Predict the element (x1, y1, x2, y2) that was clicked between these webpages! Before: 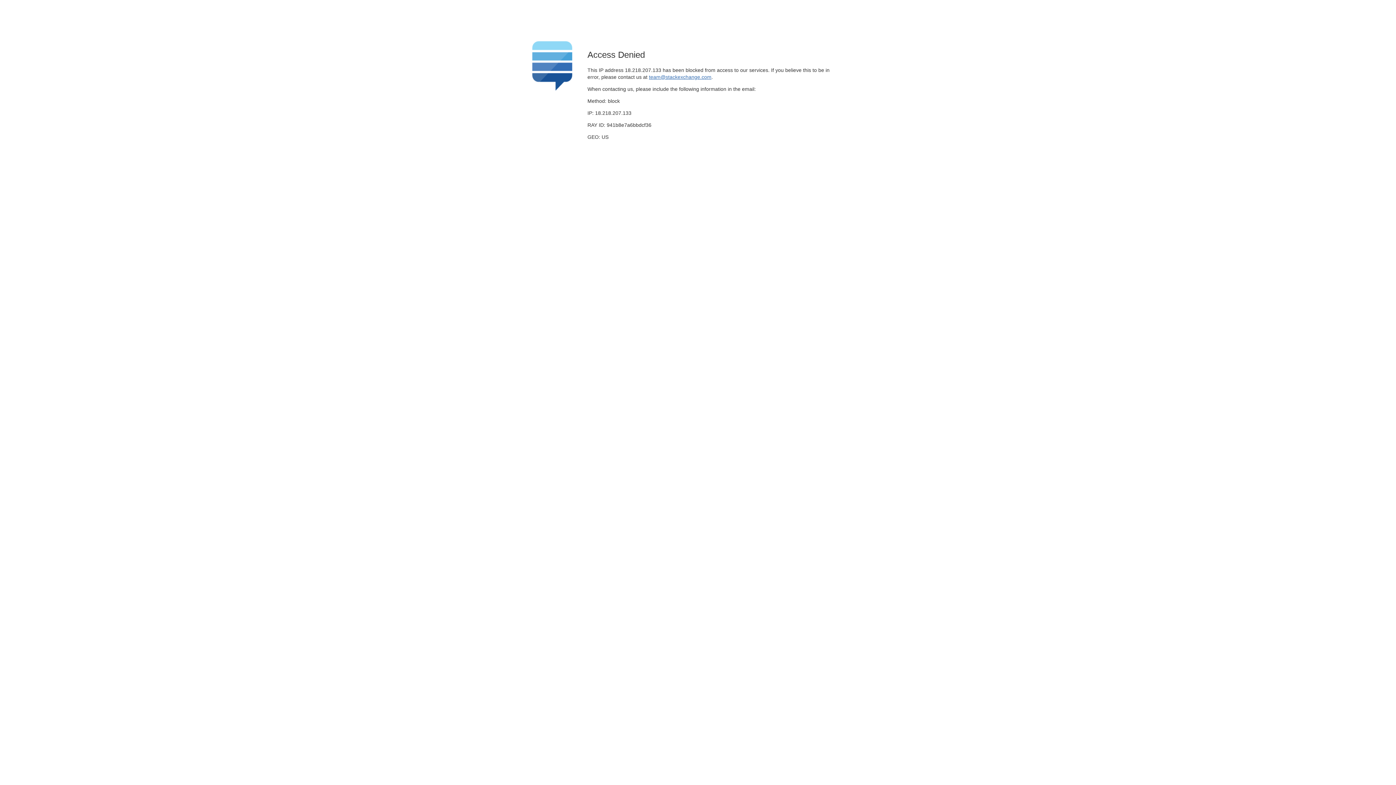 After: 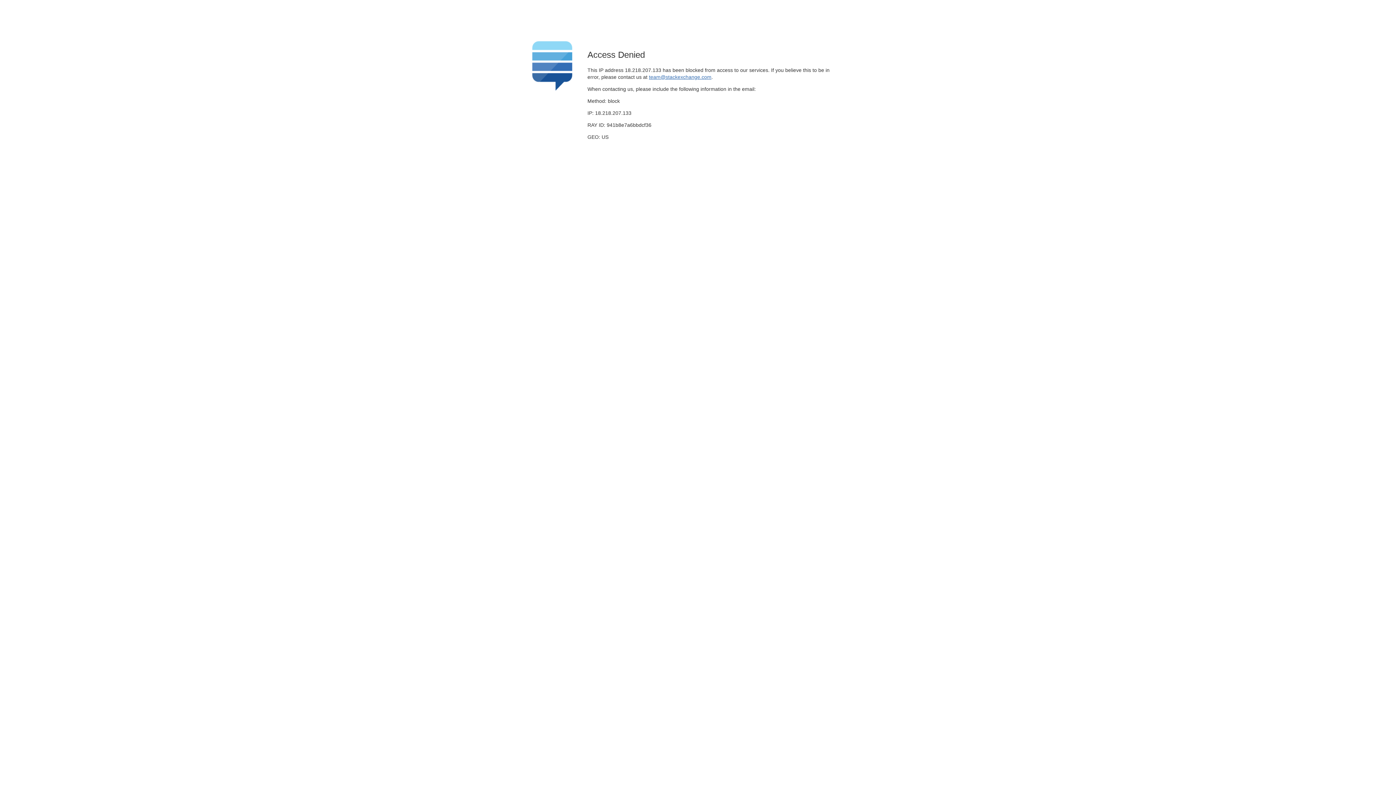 Action: label: team@stackexchange.com bbox: (649, 74, 711, 79)